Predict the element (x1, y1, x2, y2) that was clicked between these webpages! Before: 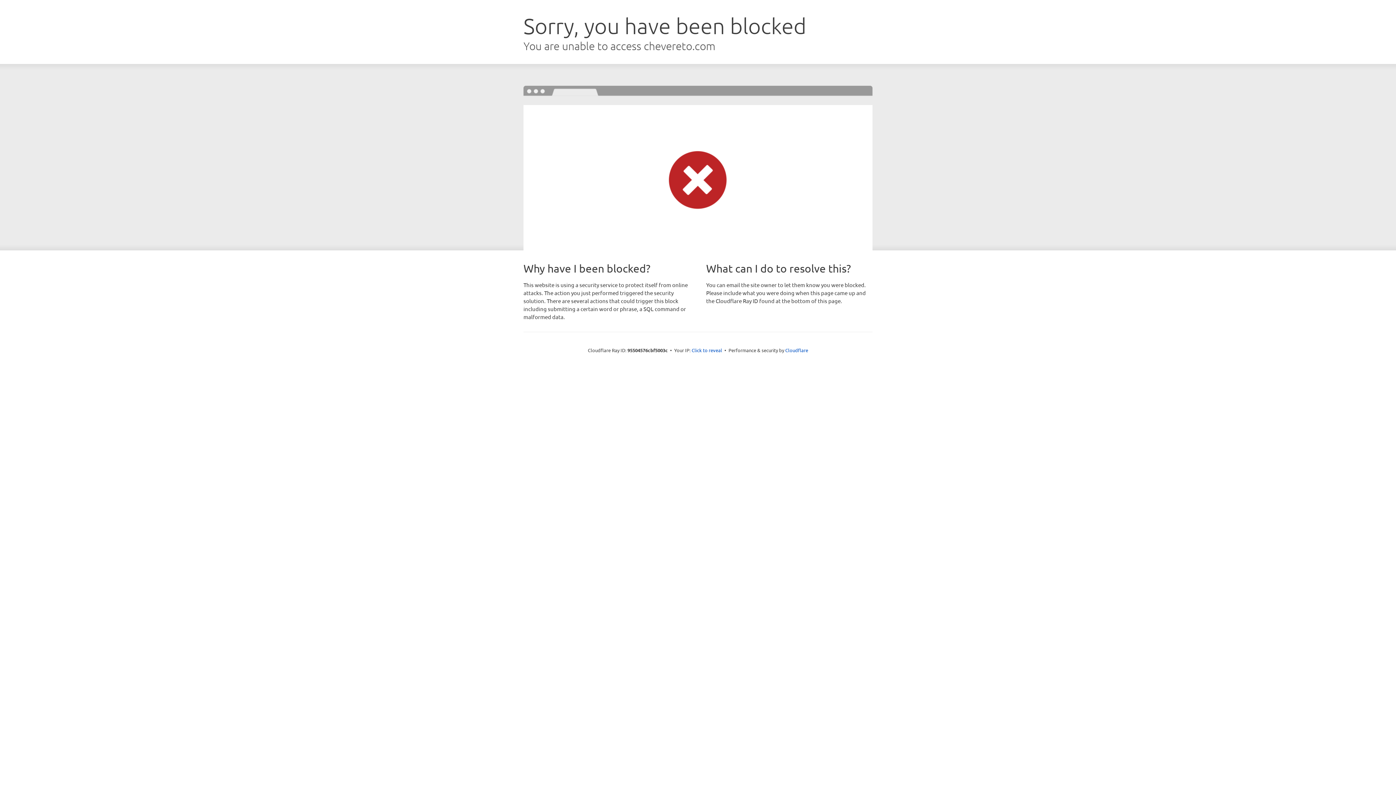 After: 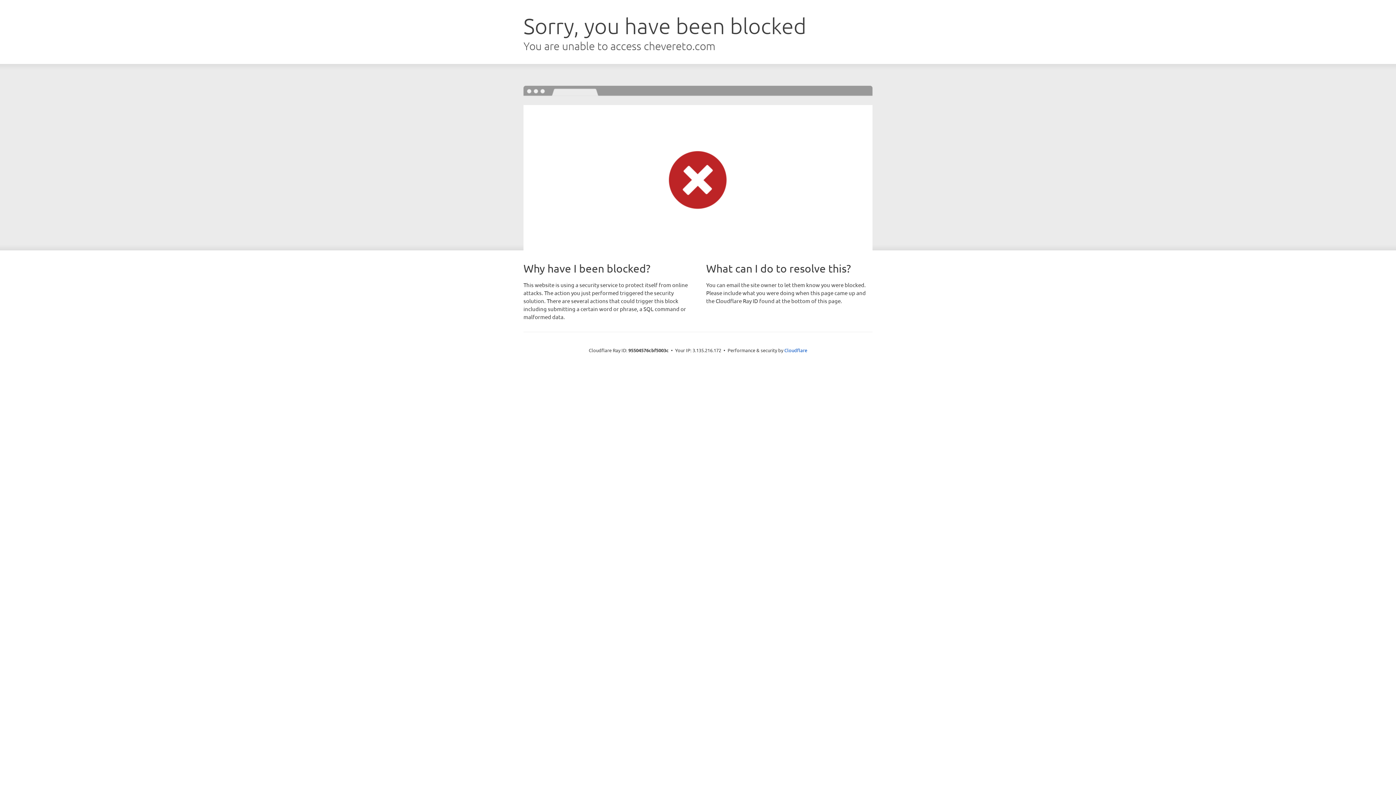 Action: bbox: (691, 346, 722, 353) label: Click to reveal